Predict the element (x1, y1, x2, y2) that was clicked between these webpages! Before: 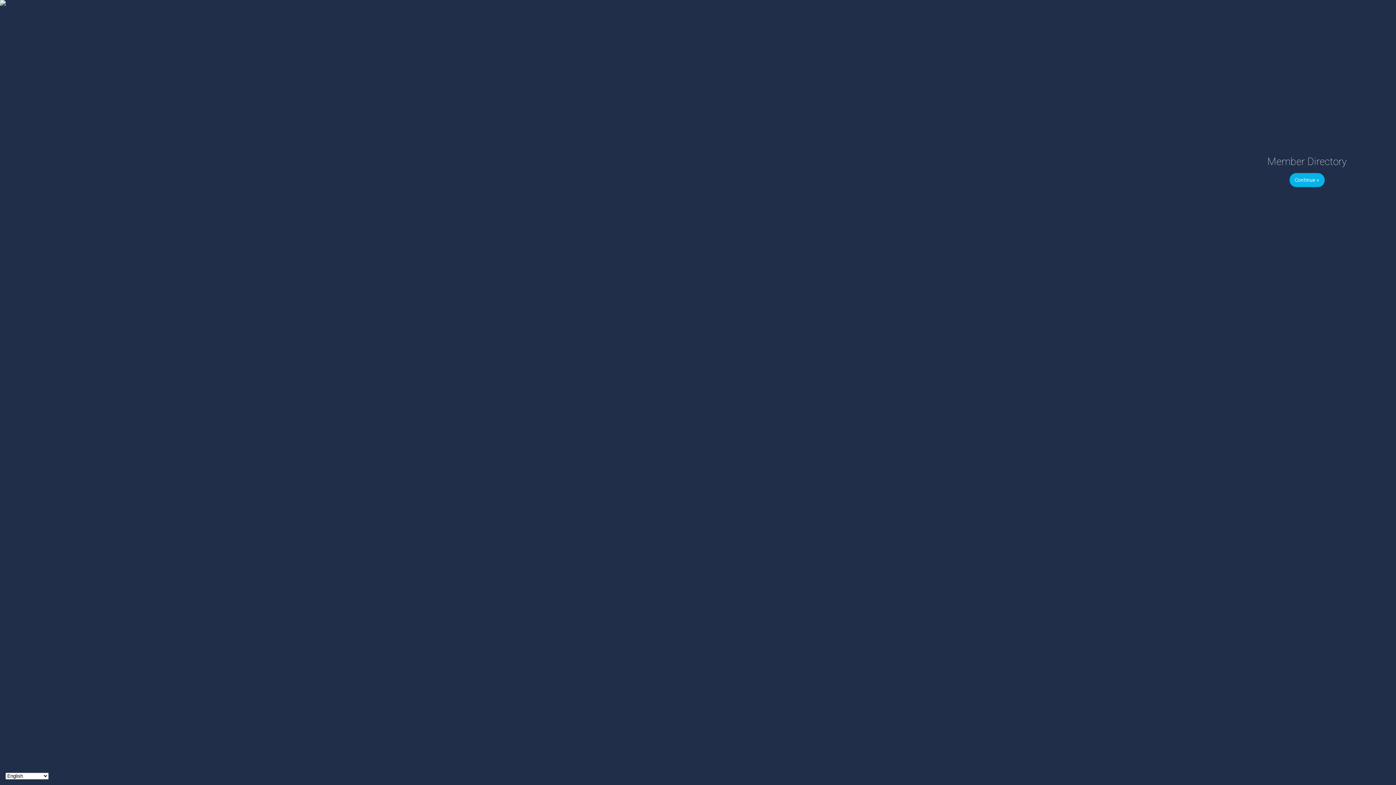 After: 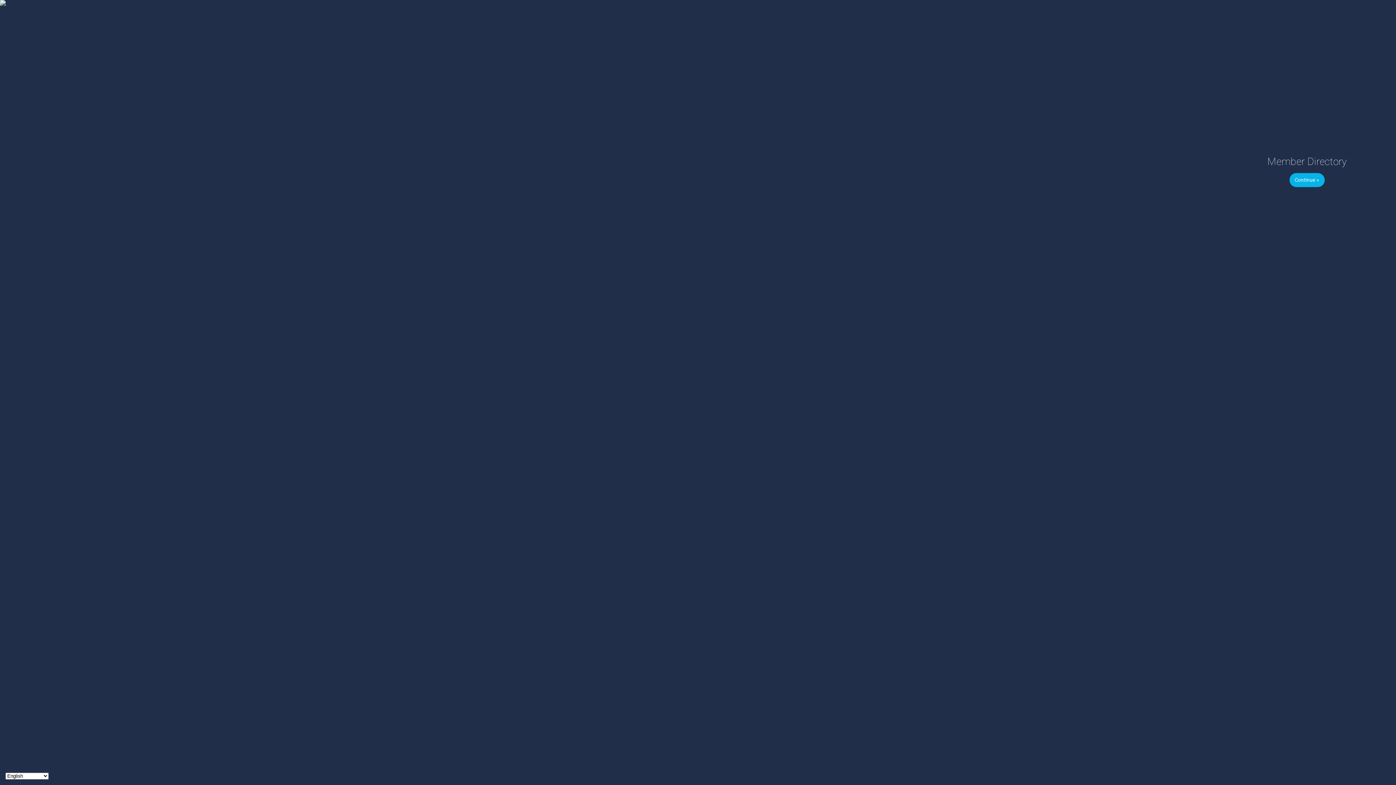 Action: bbox: (0, 0, 698, 5)